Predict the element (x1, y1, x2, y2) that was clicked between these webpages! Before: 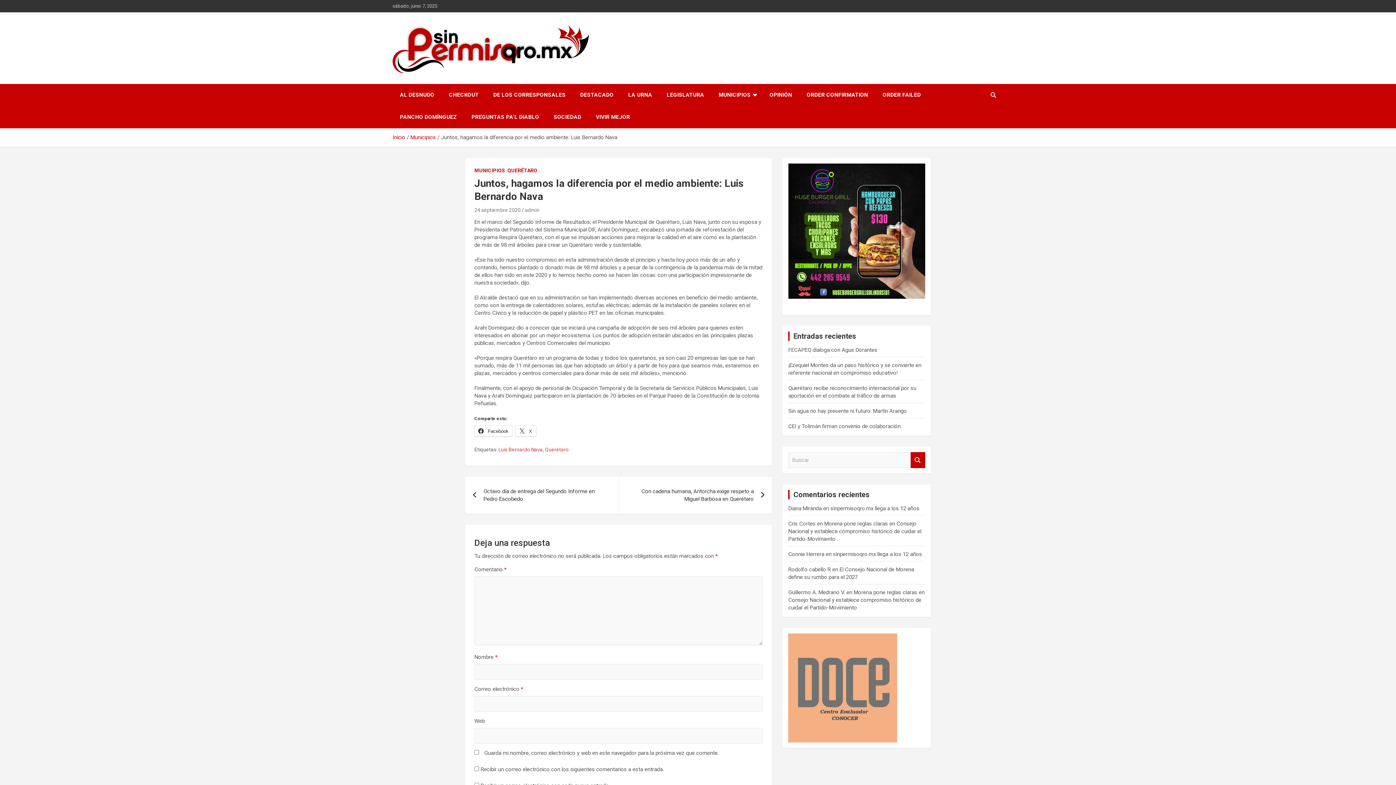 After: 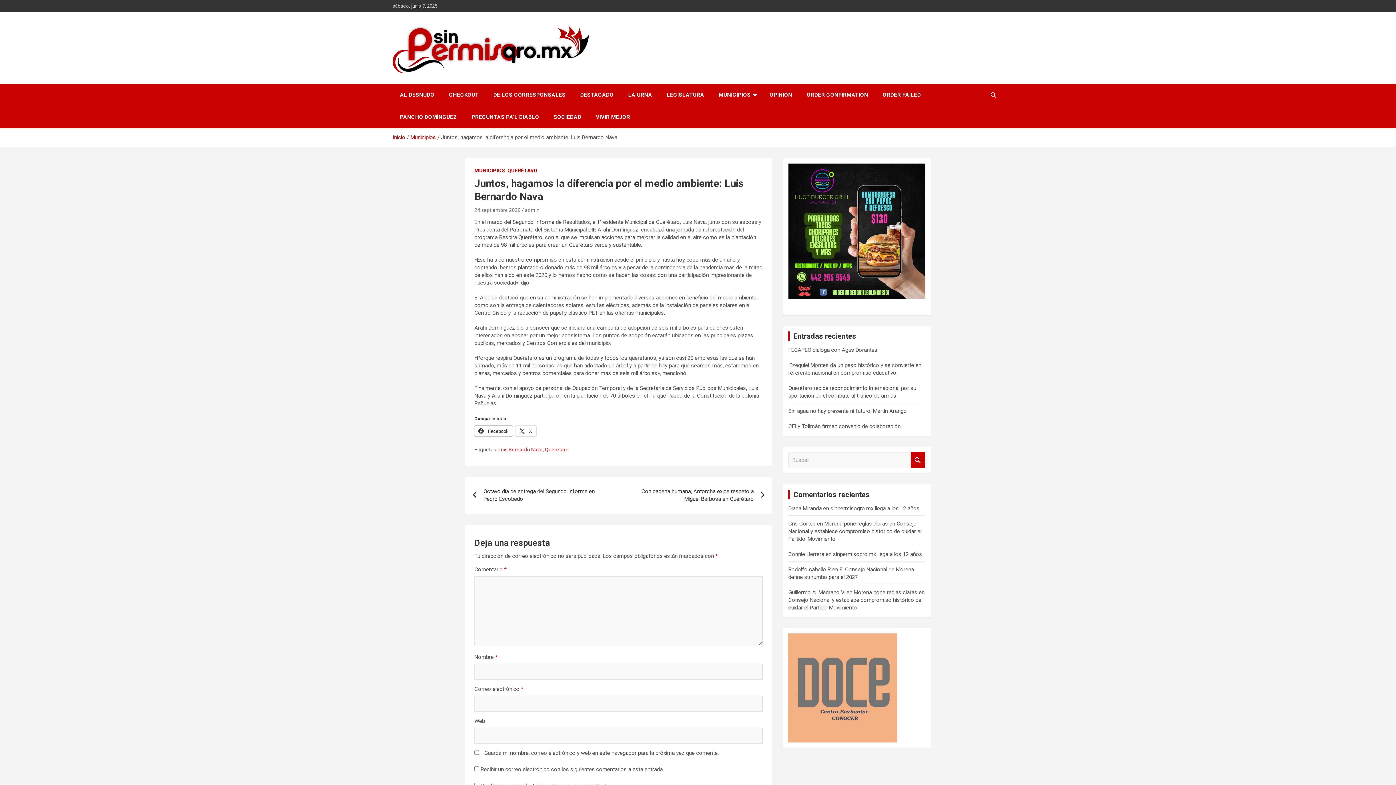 Action: label:  Facebook bbox: (474, 425, 512, 436)